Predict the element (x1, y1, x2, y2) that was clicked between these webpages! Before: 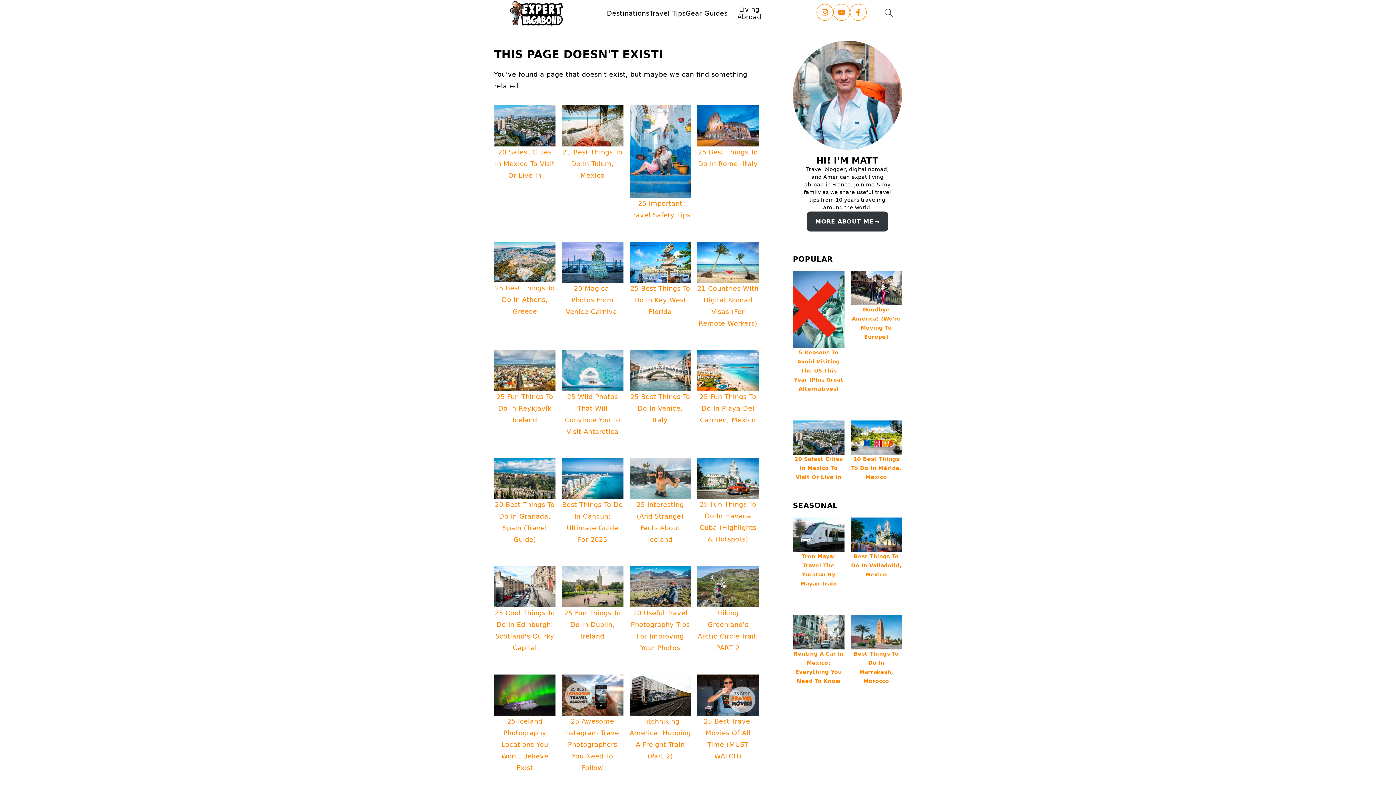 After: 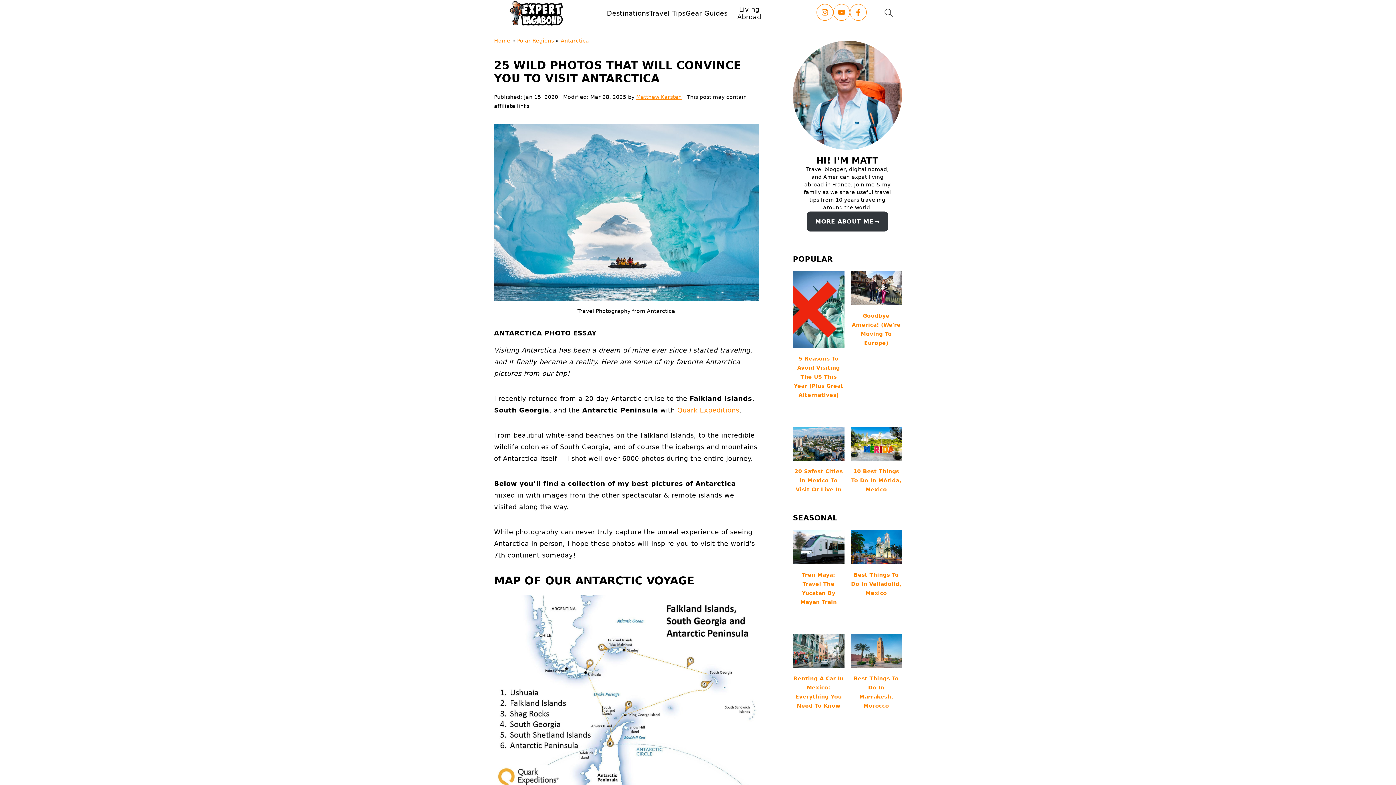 Action: bbox: (561, 350, 623, 391)